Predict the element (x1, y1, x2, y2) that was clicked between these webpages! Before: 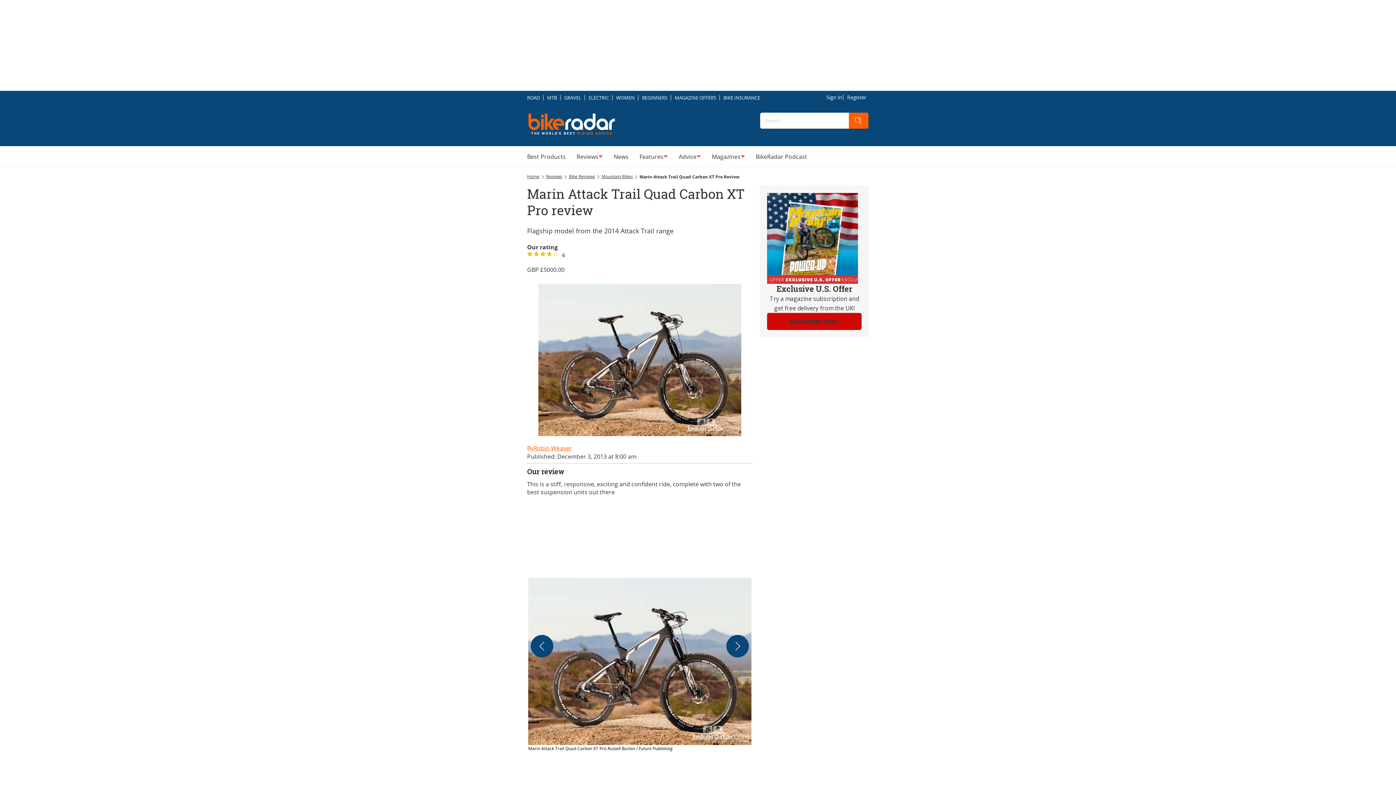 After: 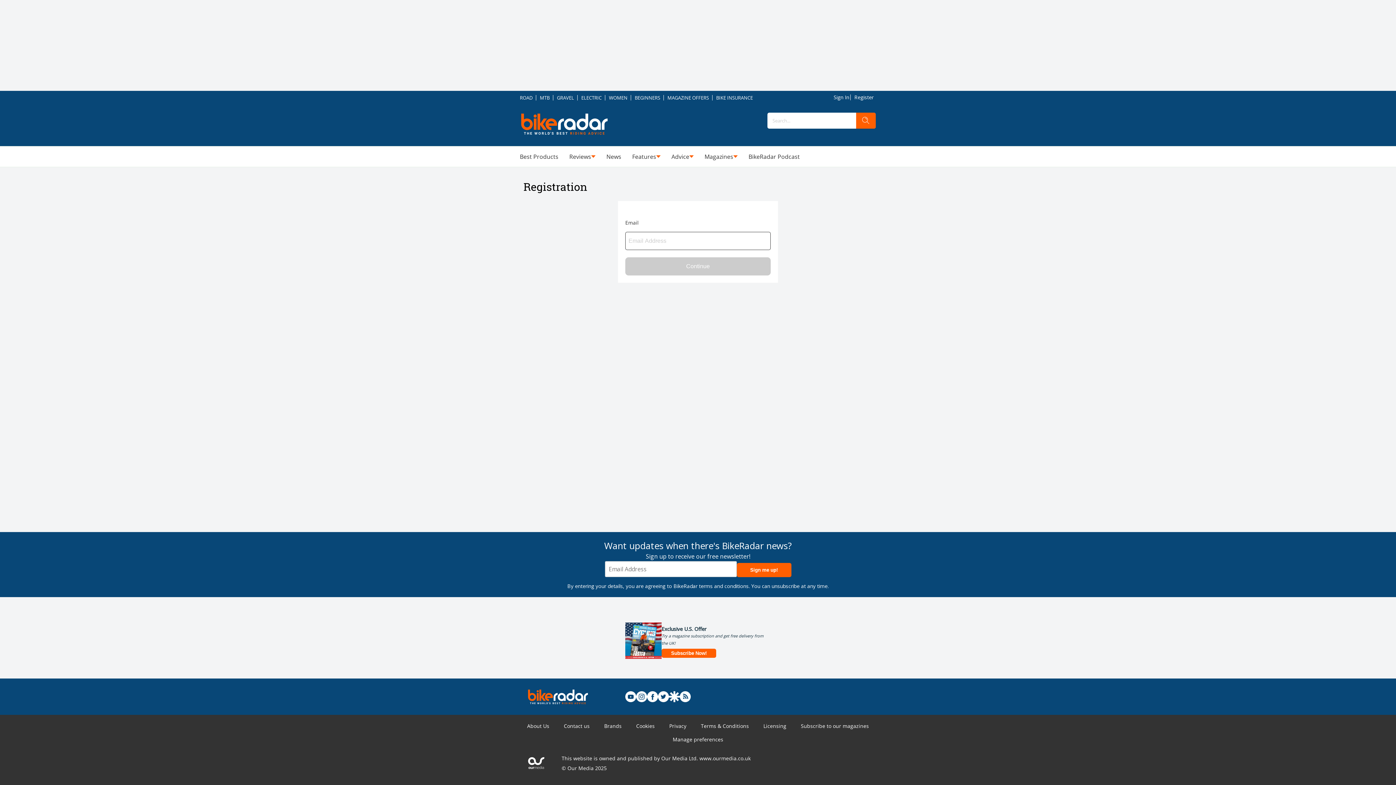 Action: bbox: (847, 91, 869, 103) label: Register